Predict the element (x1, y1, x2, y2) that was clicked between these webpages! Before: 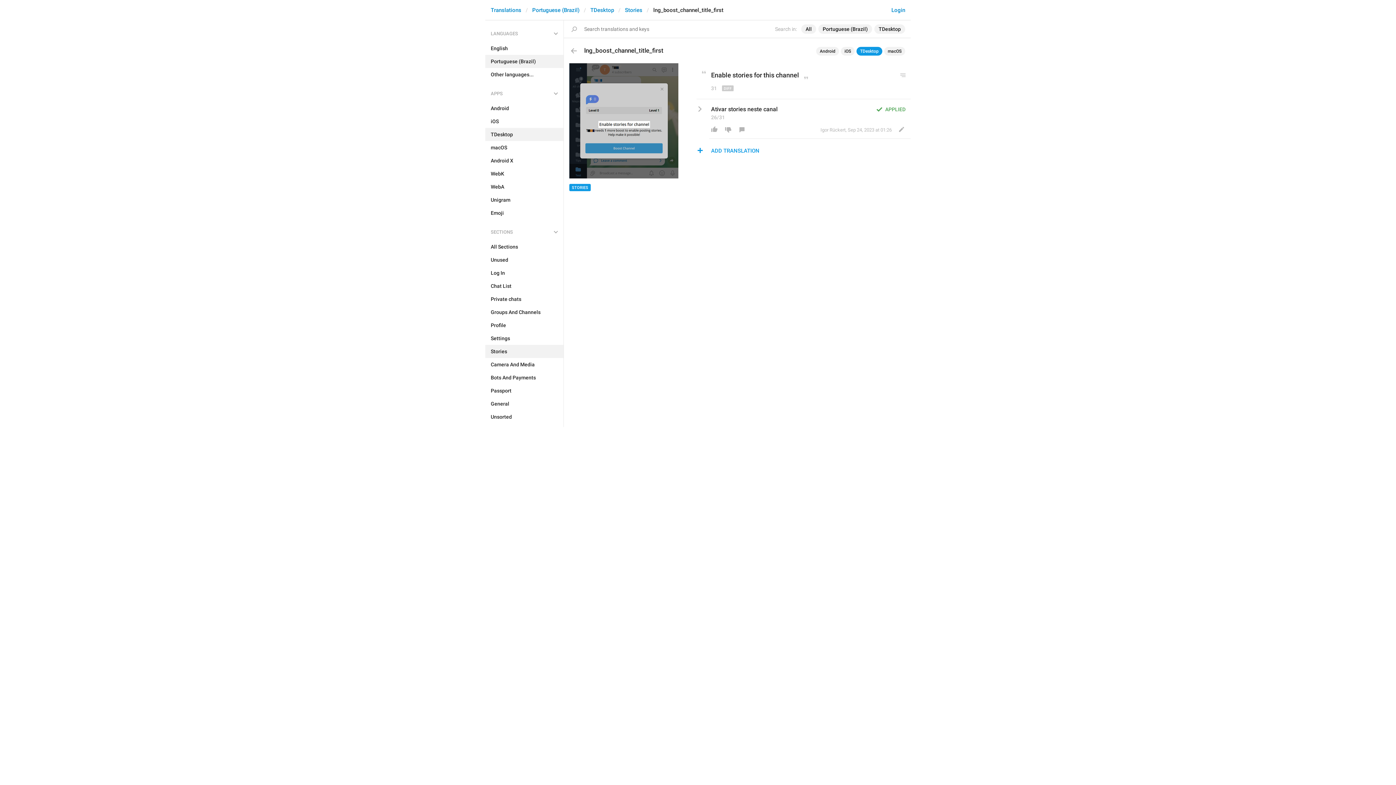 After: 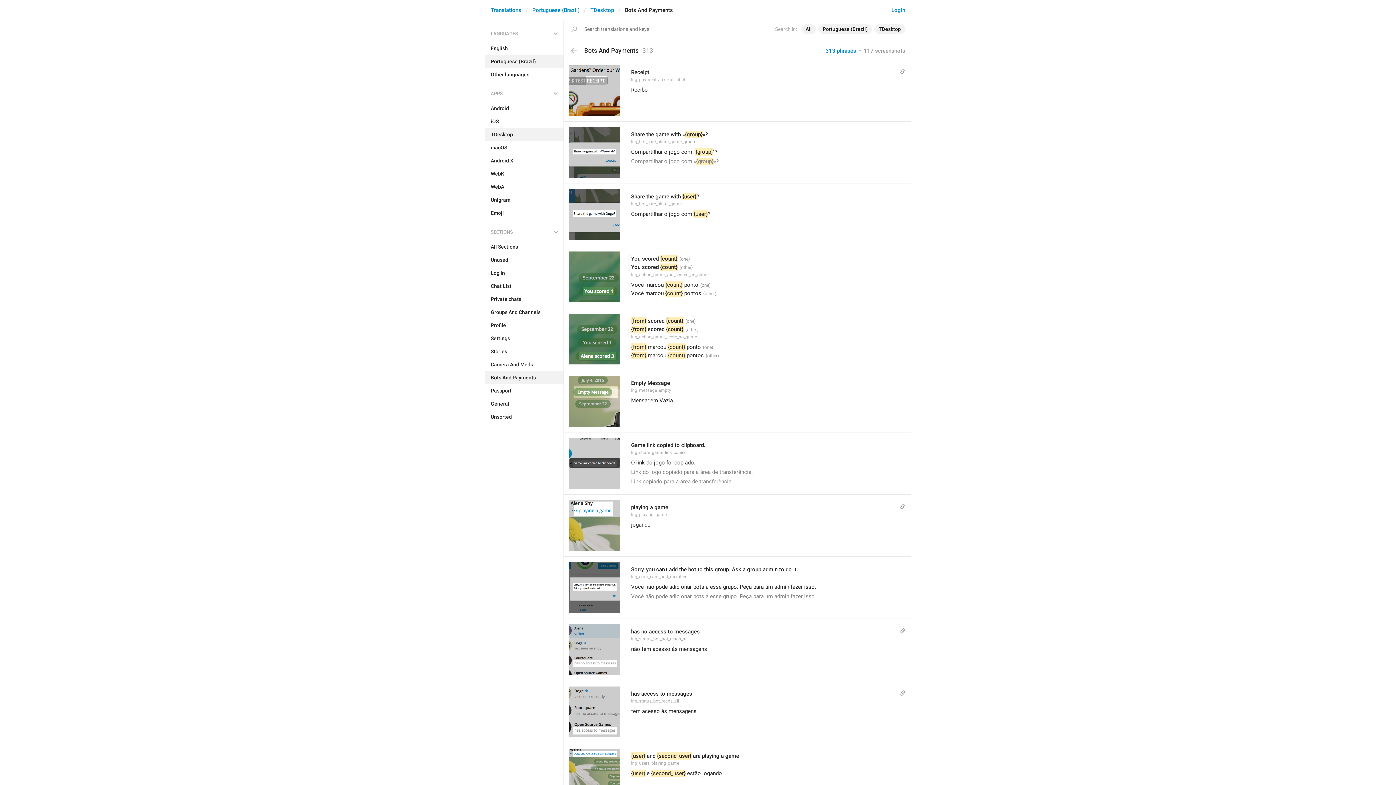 Action: bbox: (485, 371, 563, 384) label: Bots And Payments